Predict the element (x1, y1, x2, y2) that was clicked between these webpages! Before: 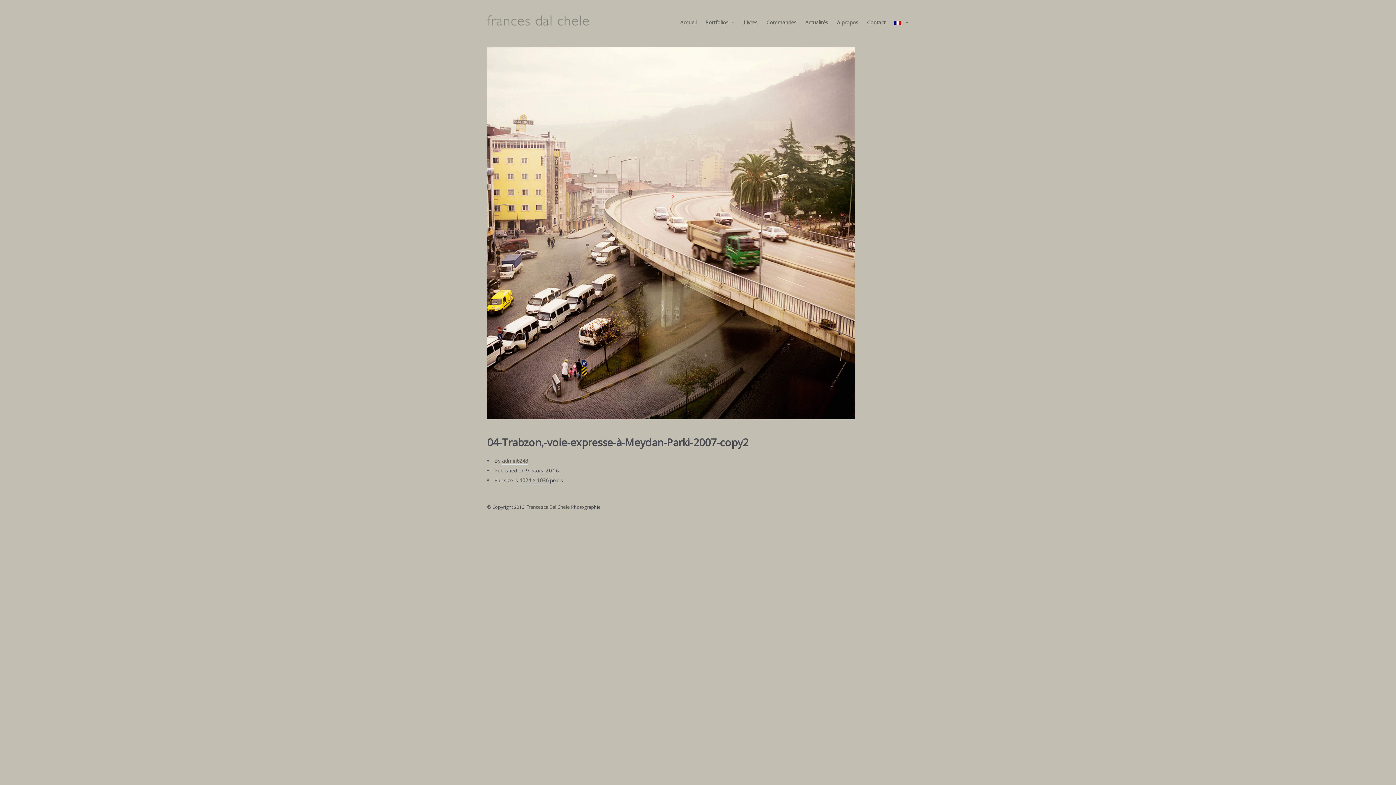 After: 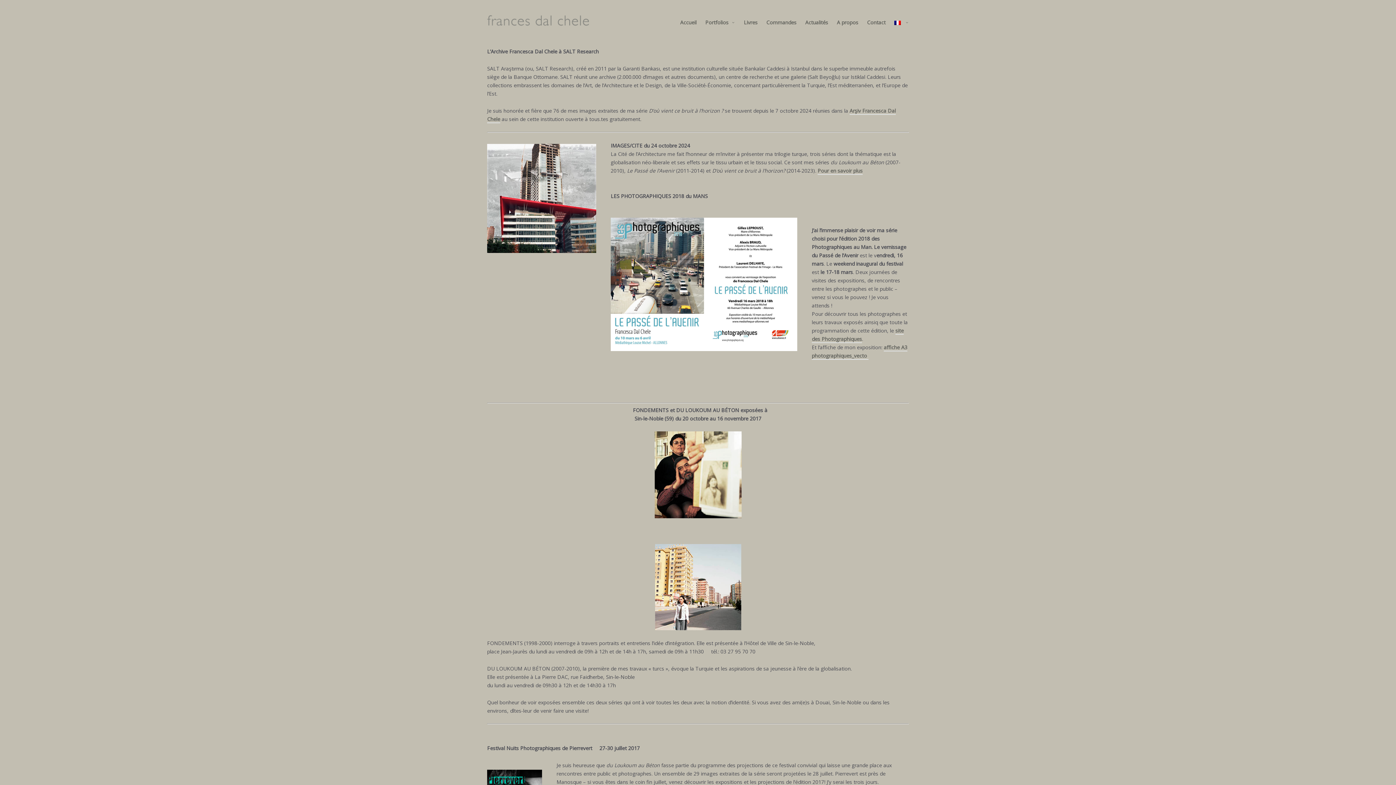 Action: label: Actualités bbox: (805, 18, 828, 25)